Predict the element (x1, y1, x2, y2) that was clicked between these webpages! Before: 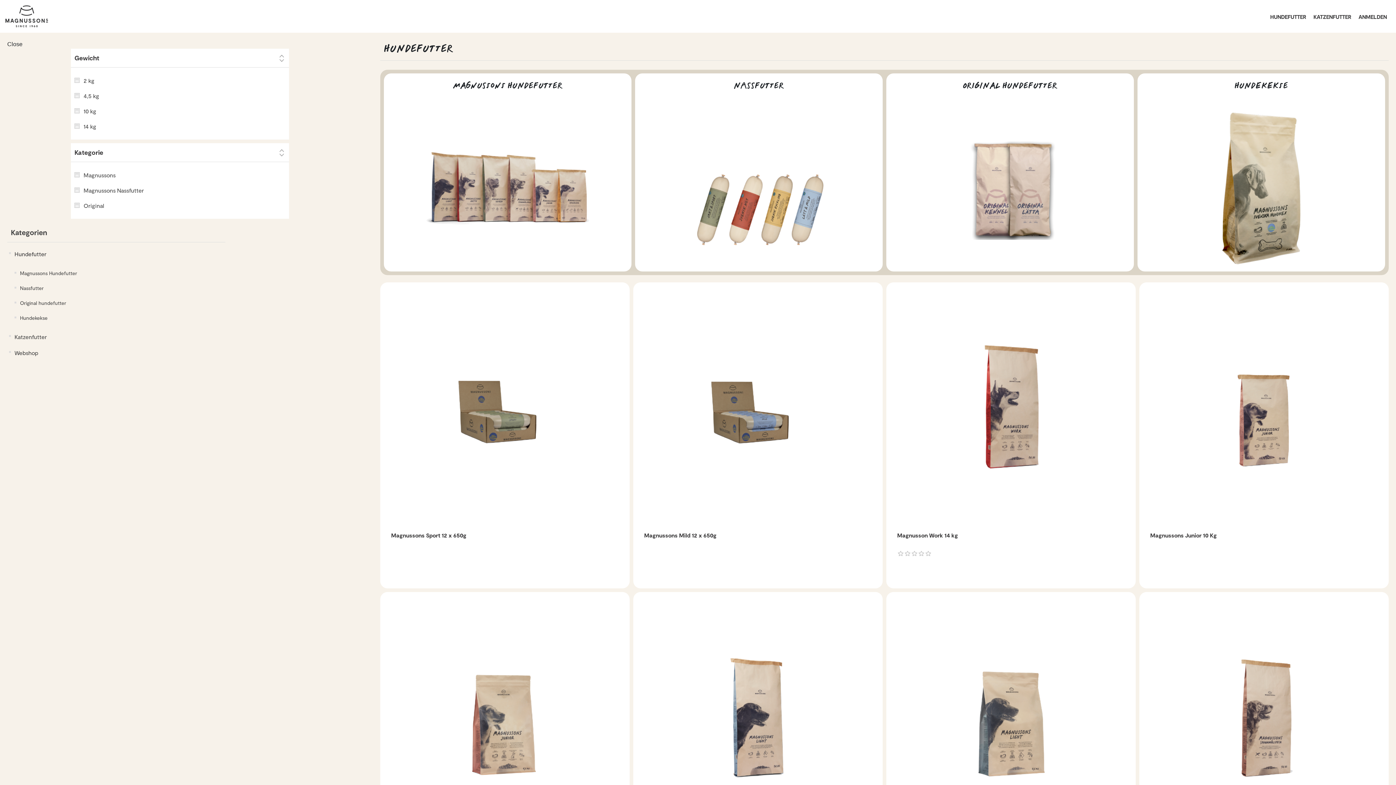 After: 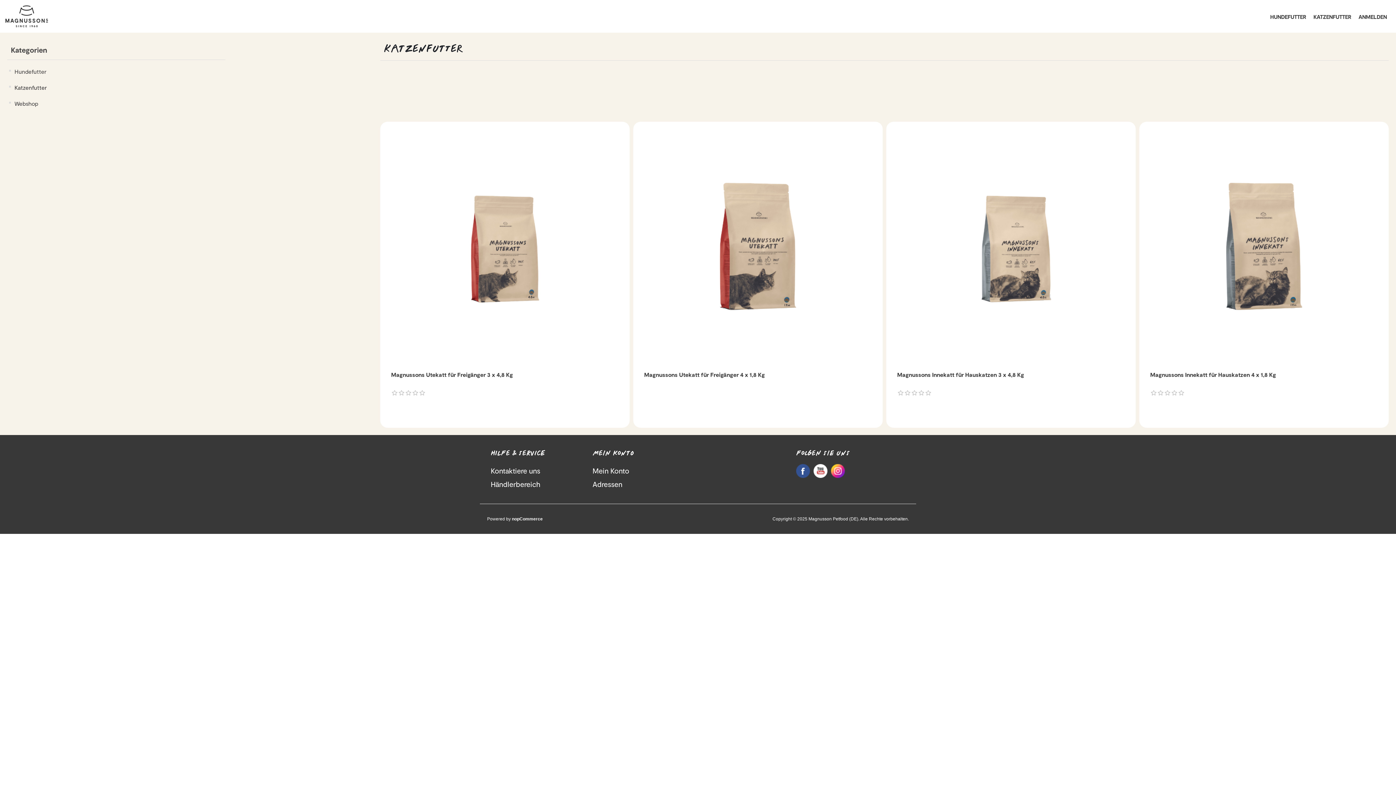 Action: bbox: (14, 330, 46, 343) label: Katzenfutter